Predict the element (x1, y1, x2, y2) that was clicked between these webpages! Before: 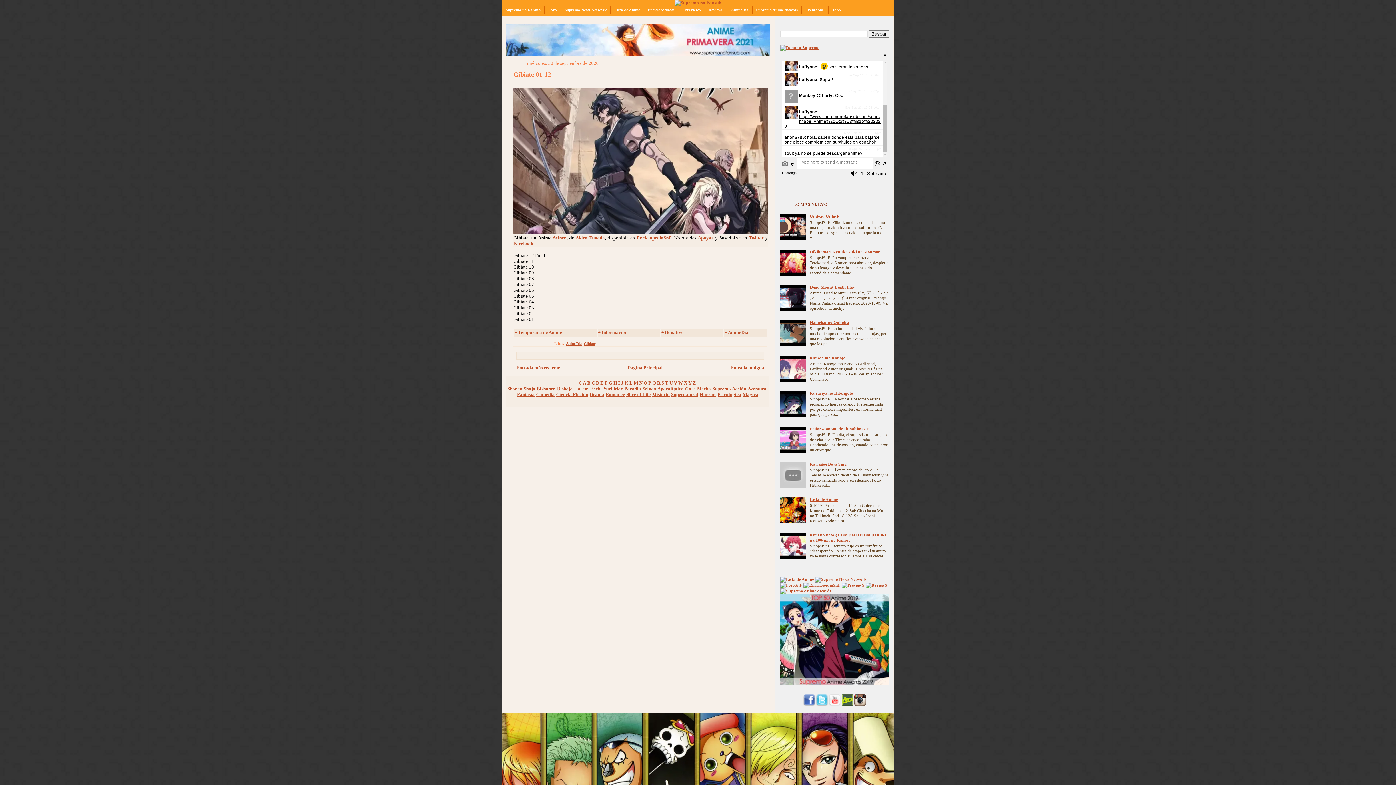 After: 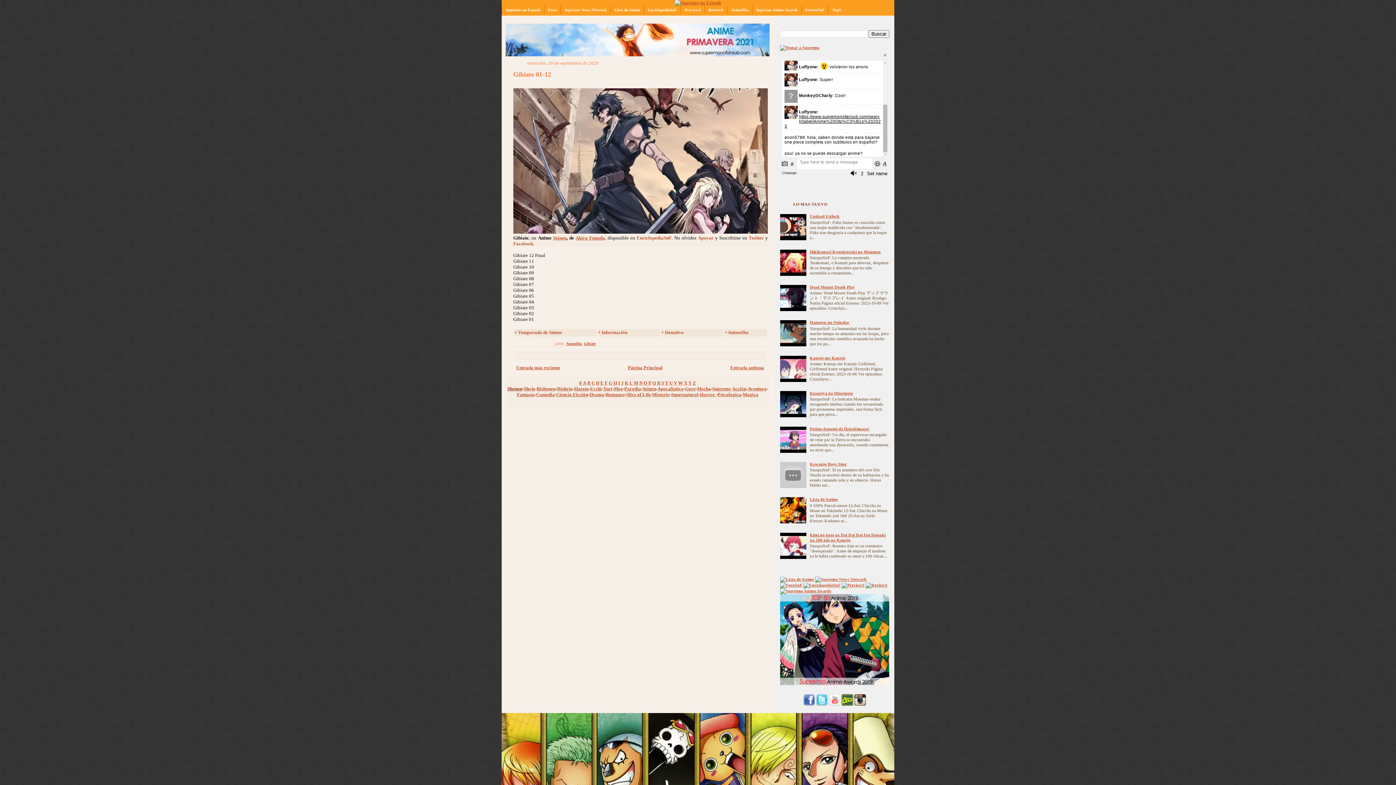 Action: bbox: (507, 386, 522, 391) label: Shonen